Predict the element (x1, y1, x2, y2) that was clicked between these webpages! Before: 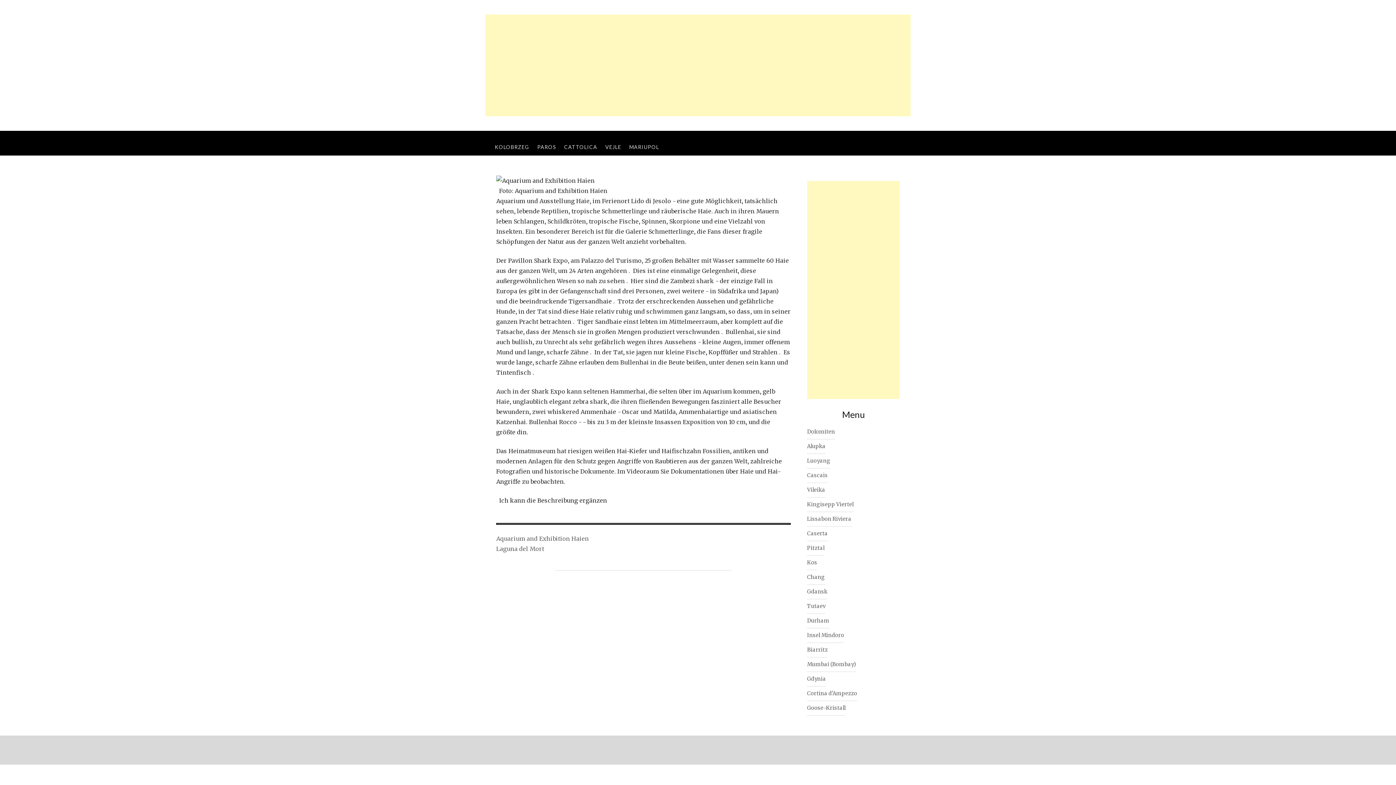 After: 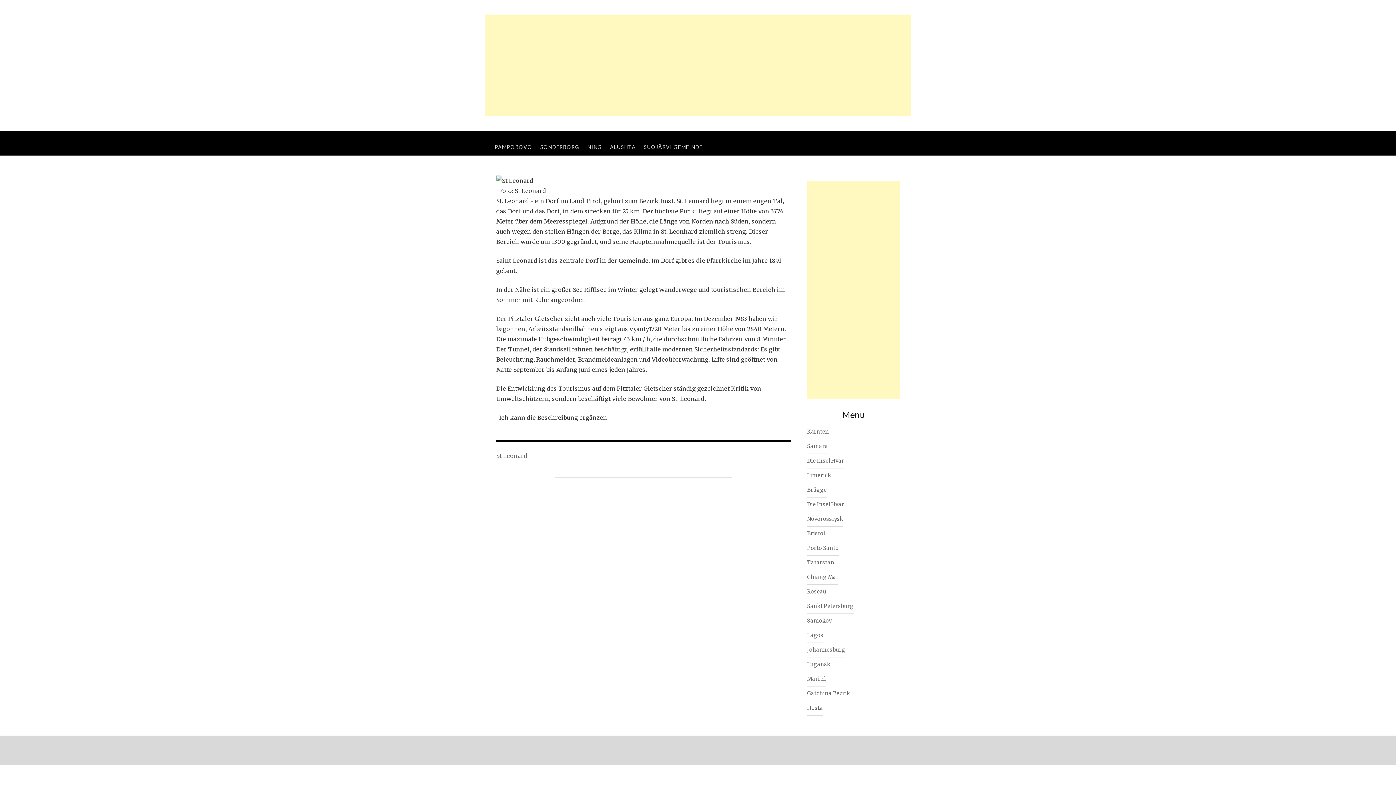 Action: label: Pitztal bbox: (807, 541, 824, 556)